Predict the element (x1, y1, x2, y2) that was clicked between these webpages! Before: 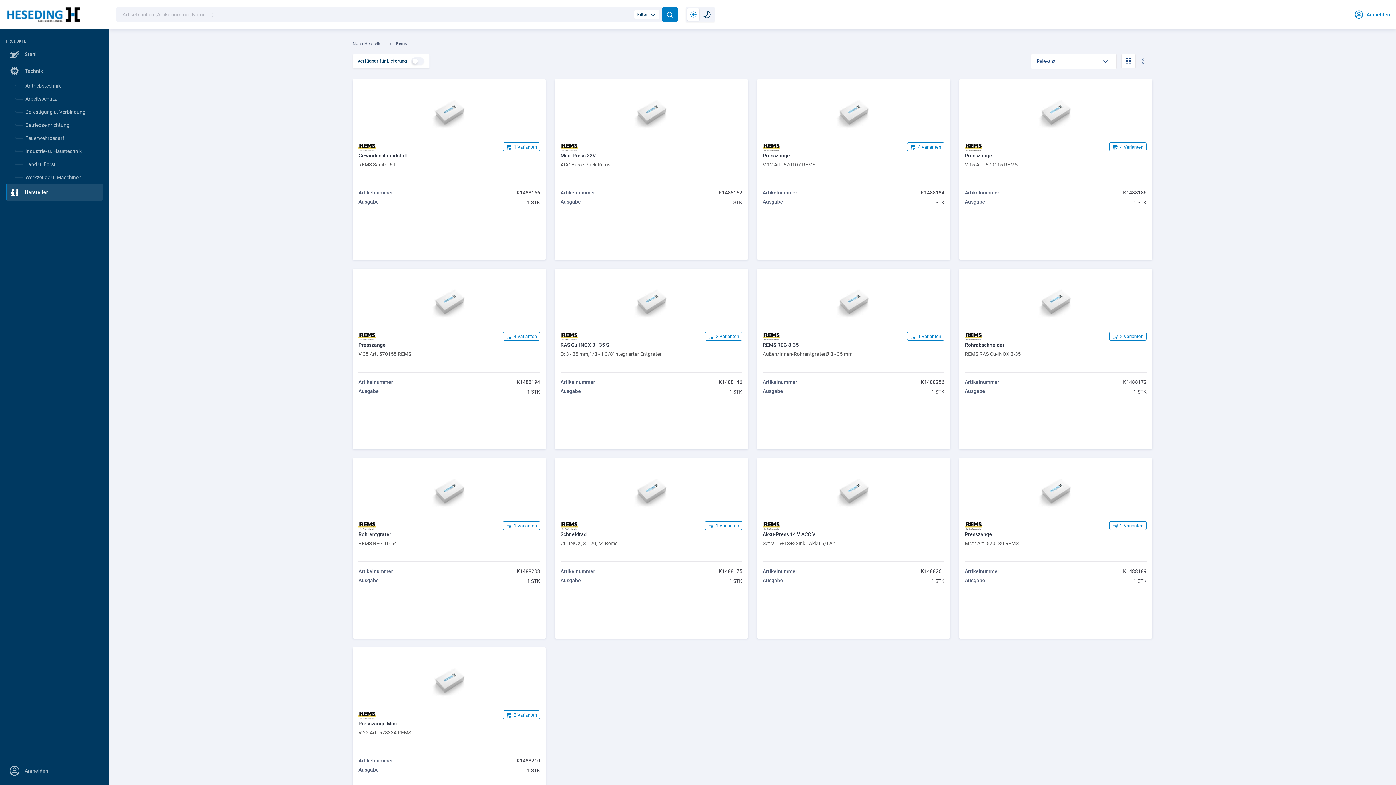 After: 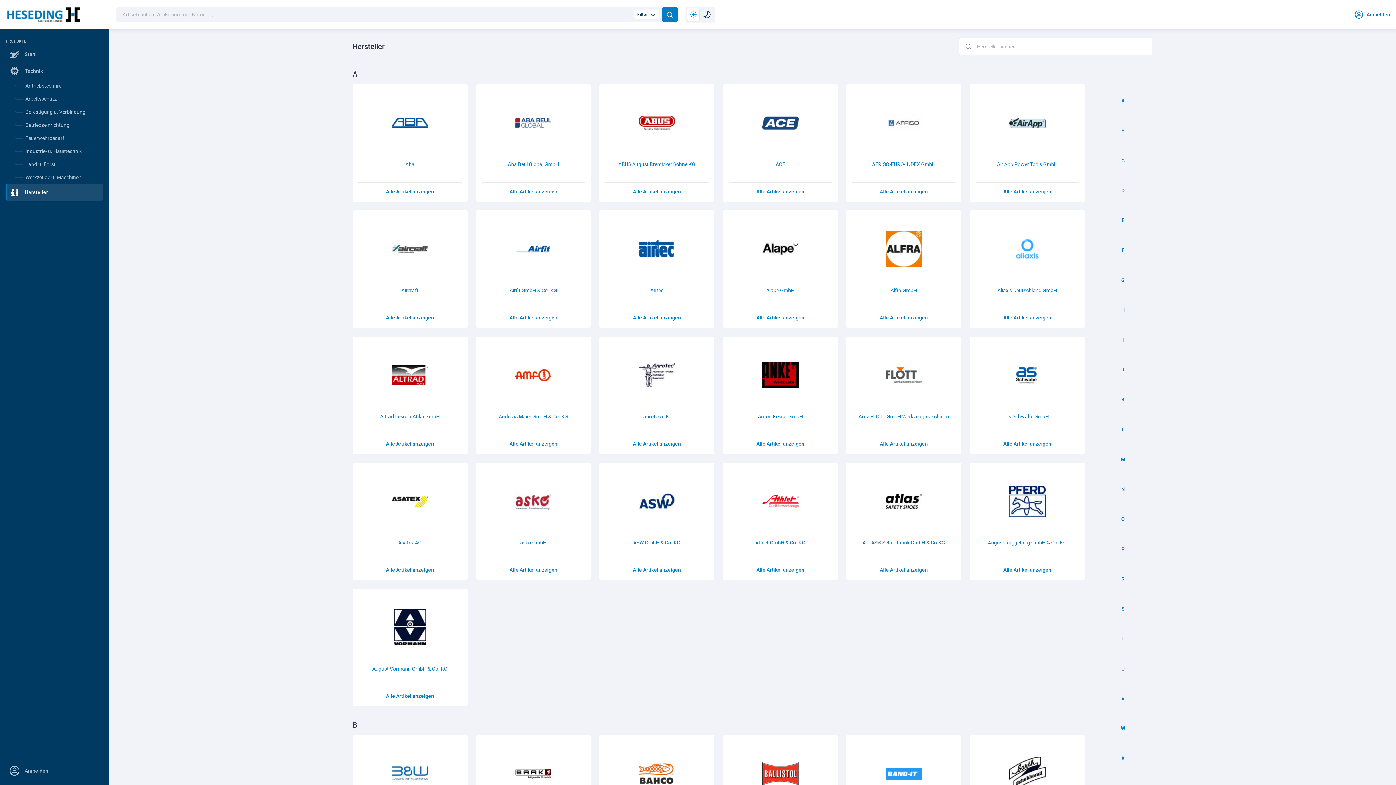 Action: label: Nach Hersteller bbox: (352, 37, 382, 49)